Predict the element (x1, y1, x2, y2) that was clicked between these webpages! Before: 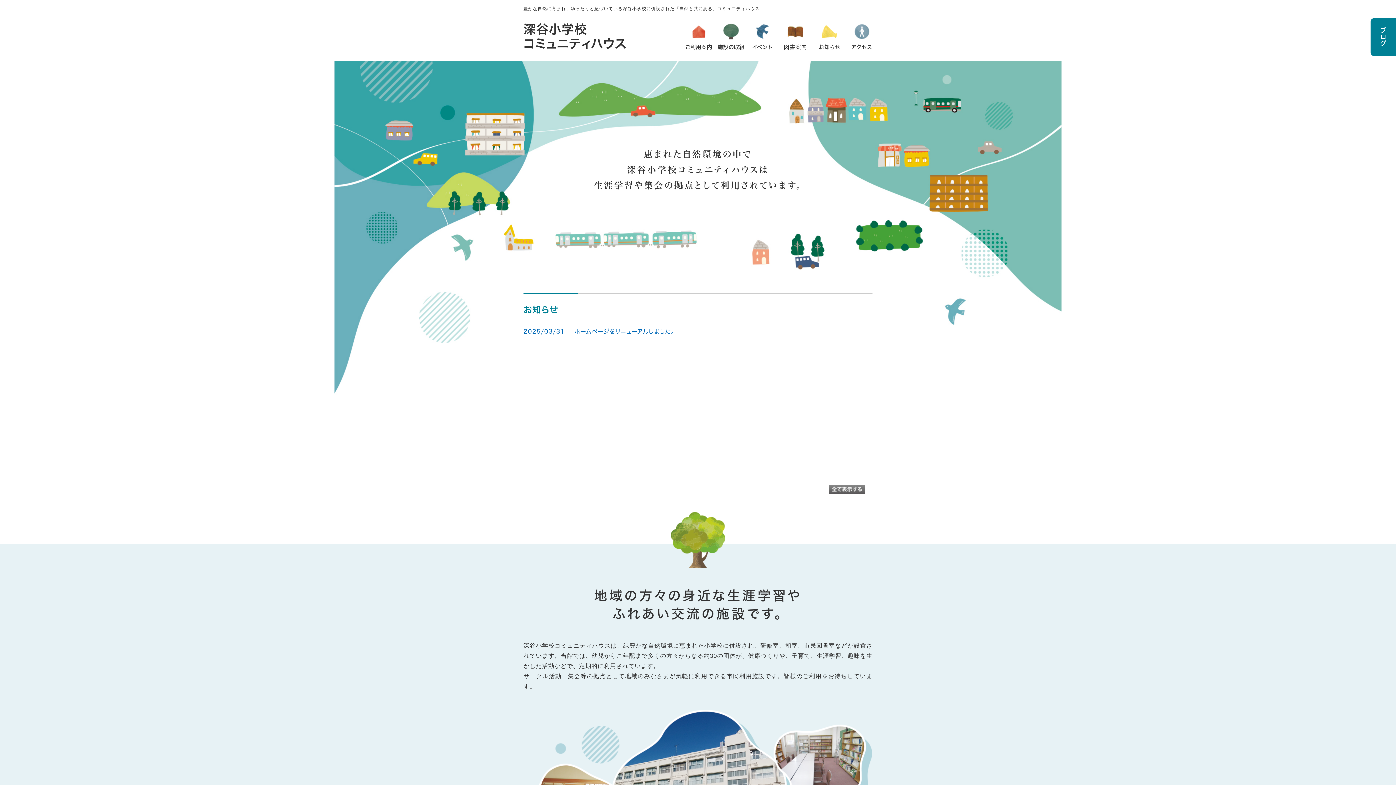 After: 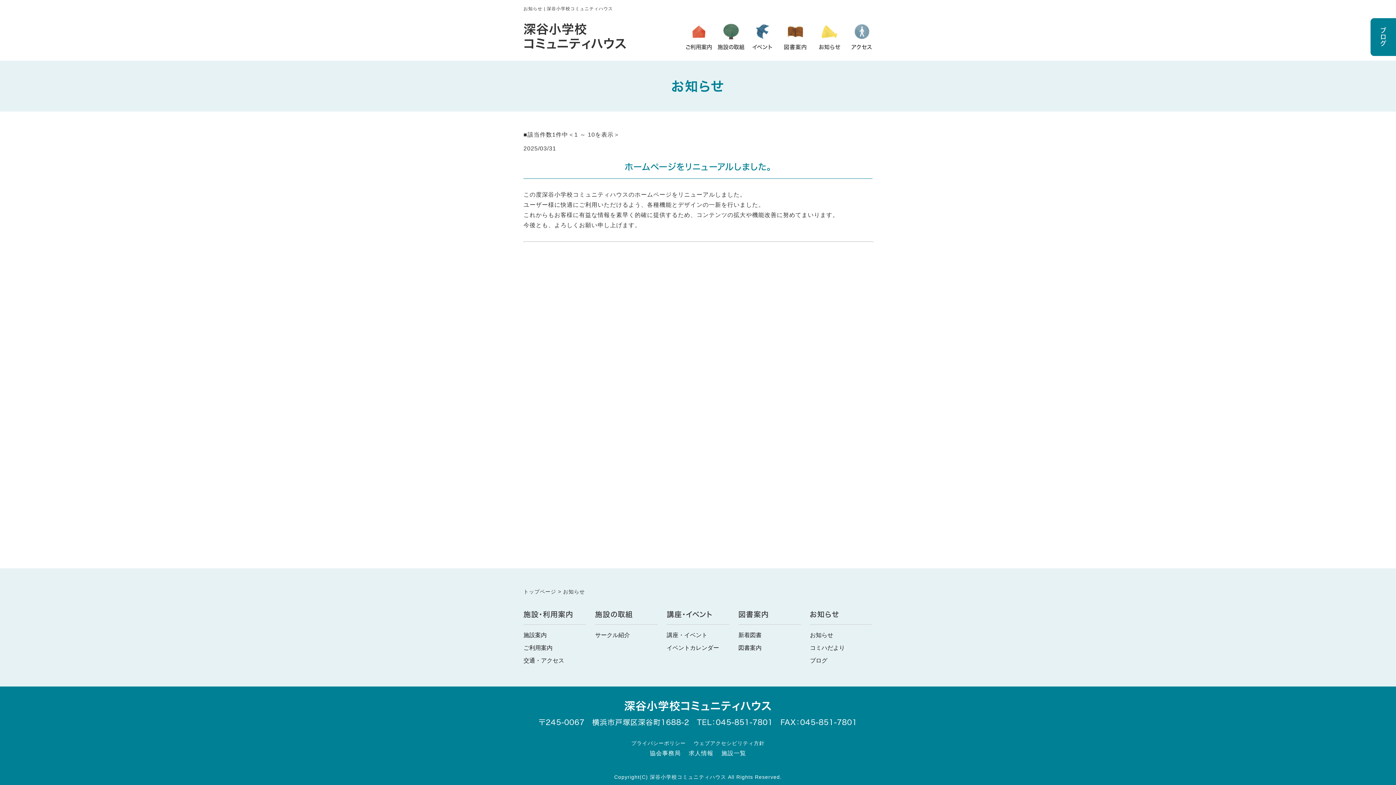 Action: label: ホームページをリニューアルしました。 bbox: (574, 328, 674, 334)